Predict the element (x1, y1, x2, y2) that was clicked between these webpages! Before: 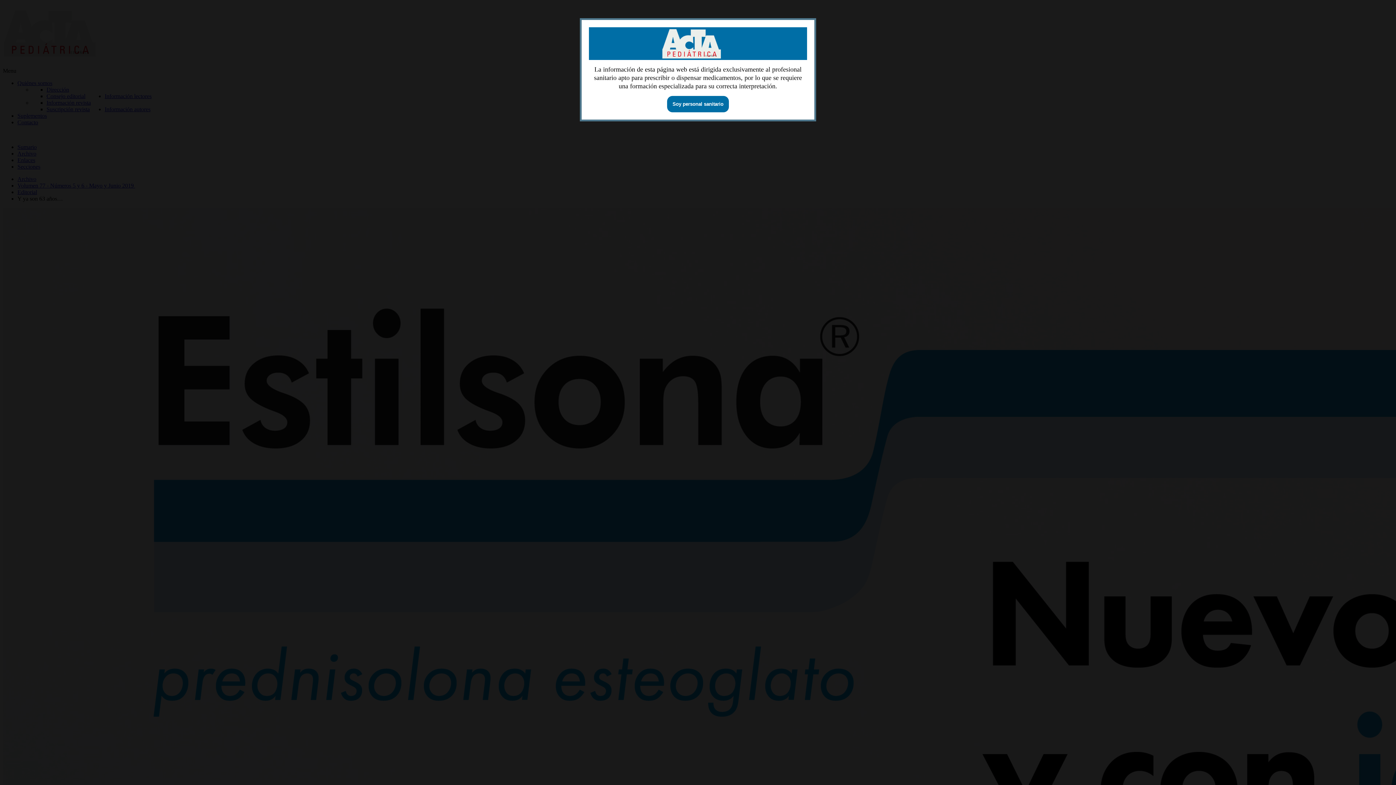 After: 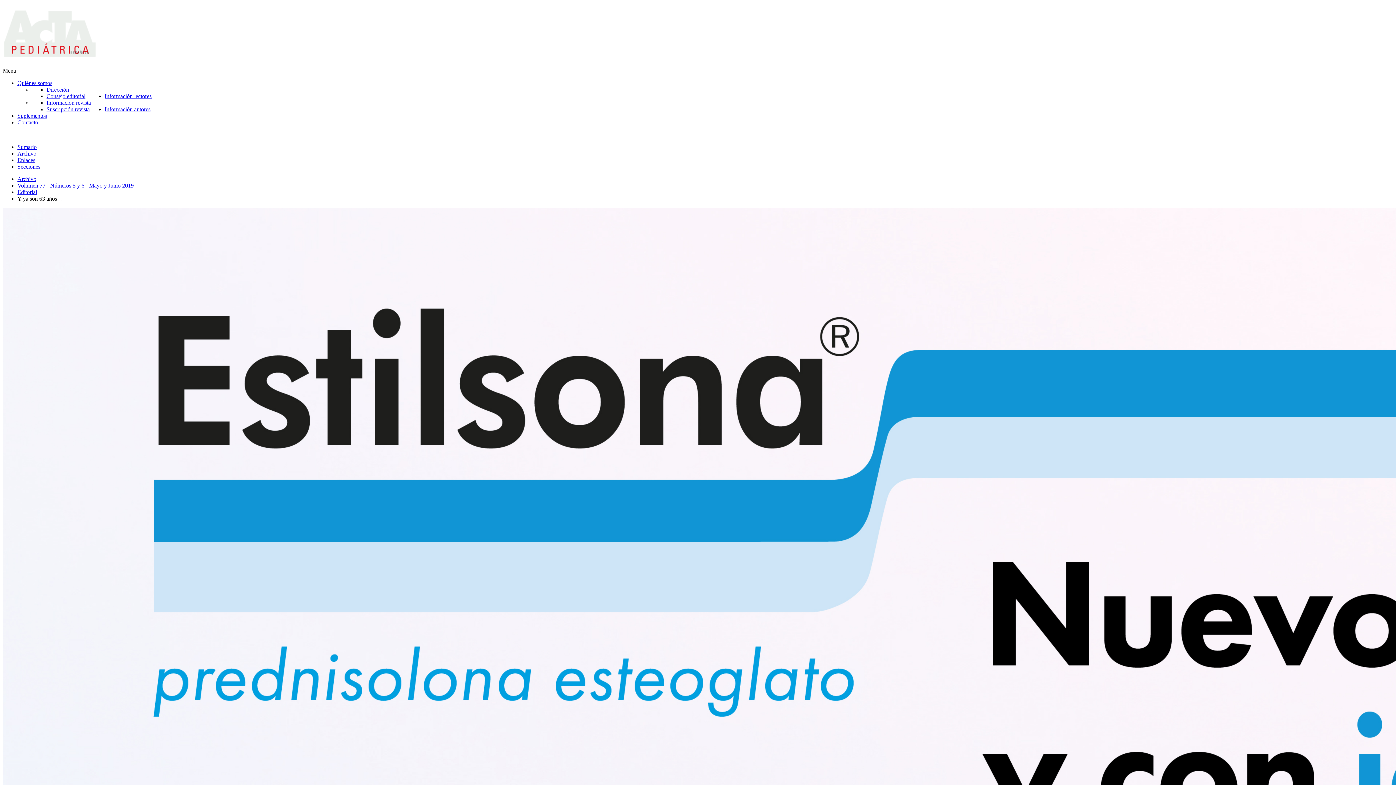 Action: bbox: (667, 96, 729, 112) label: Soy personal sanitario